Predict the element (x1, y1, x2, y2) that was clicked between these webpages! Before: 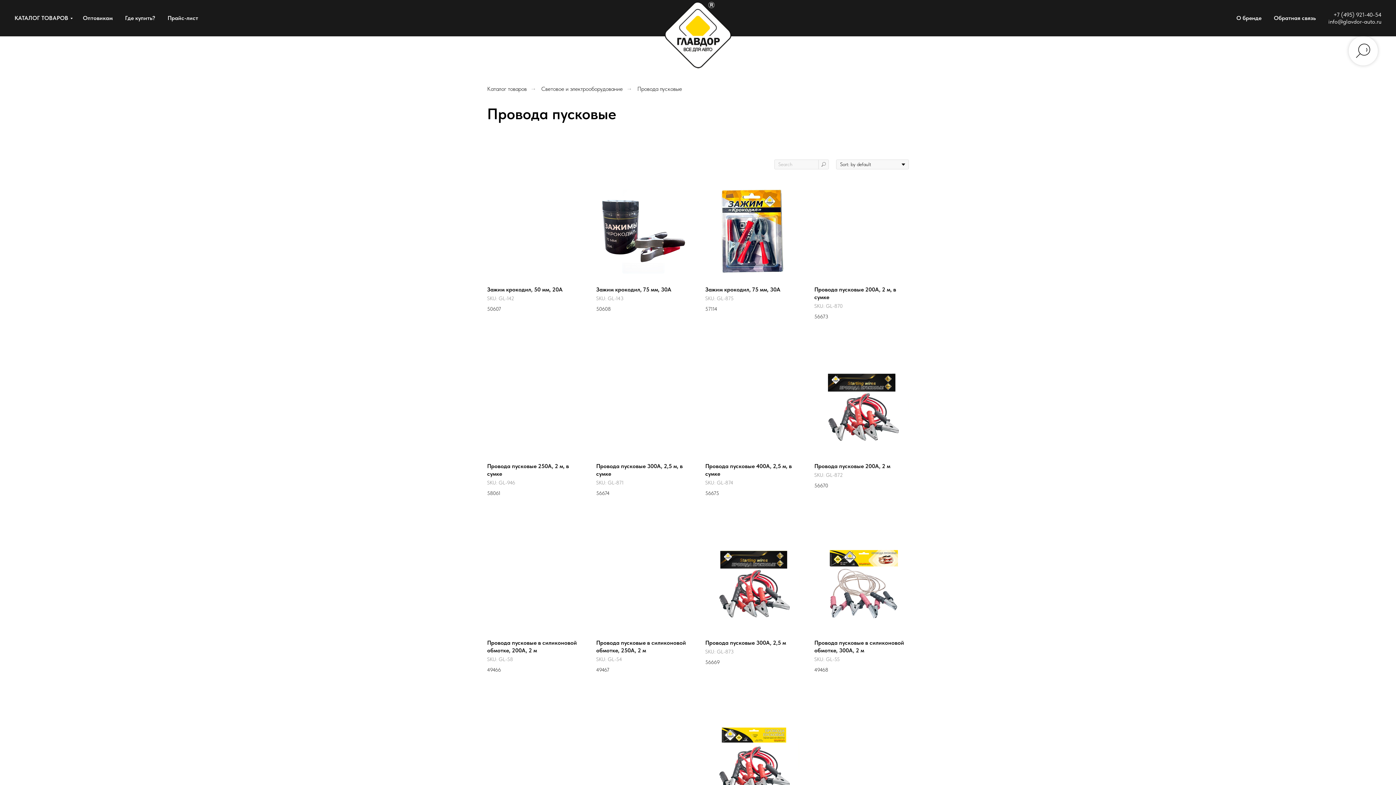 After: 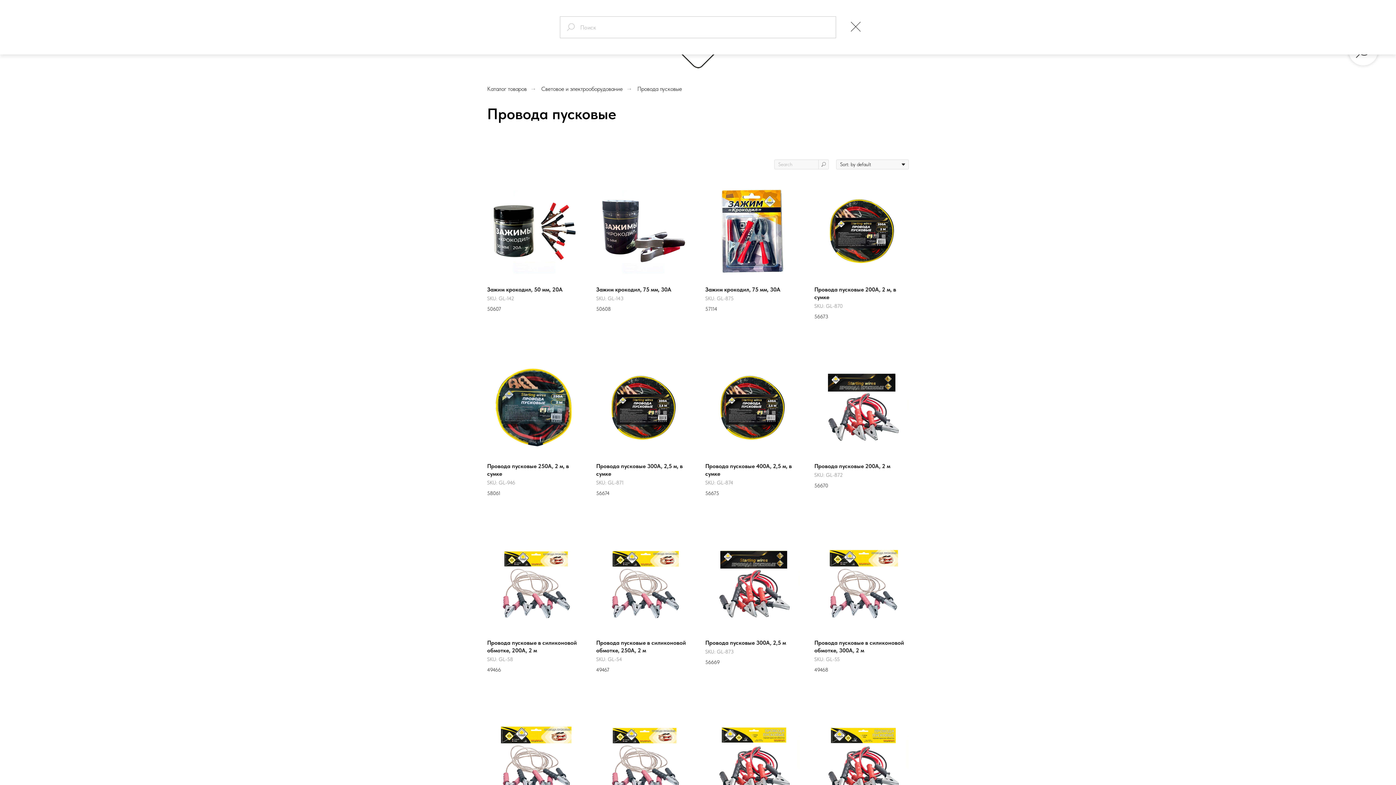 Action: bbox: (1349, 36, 1378, 65)